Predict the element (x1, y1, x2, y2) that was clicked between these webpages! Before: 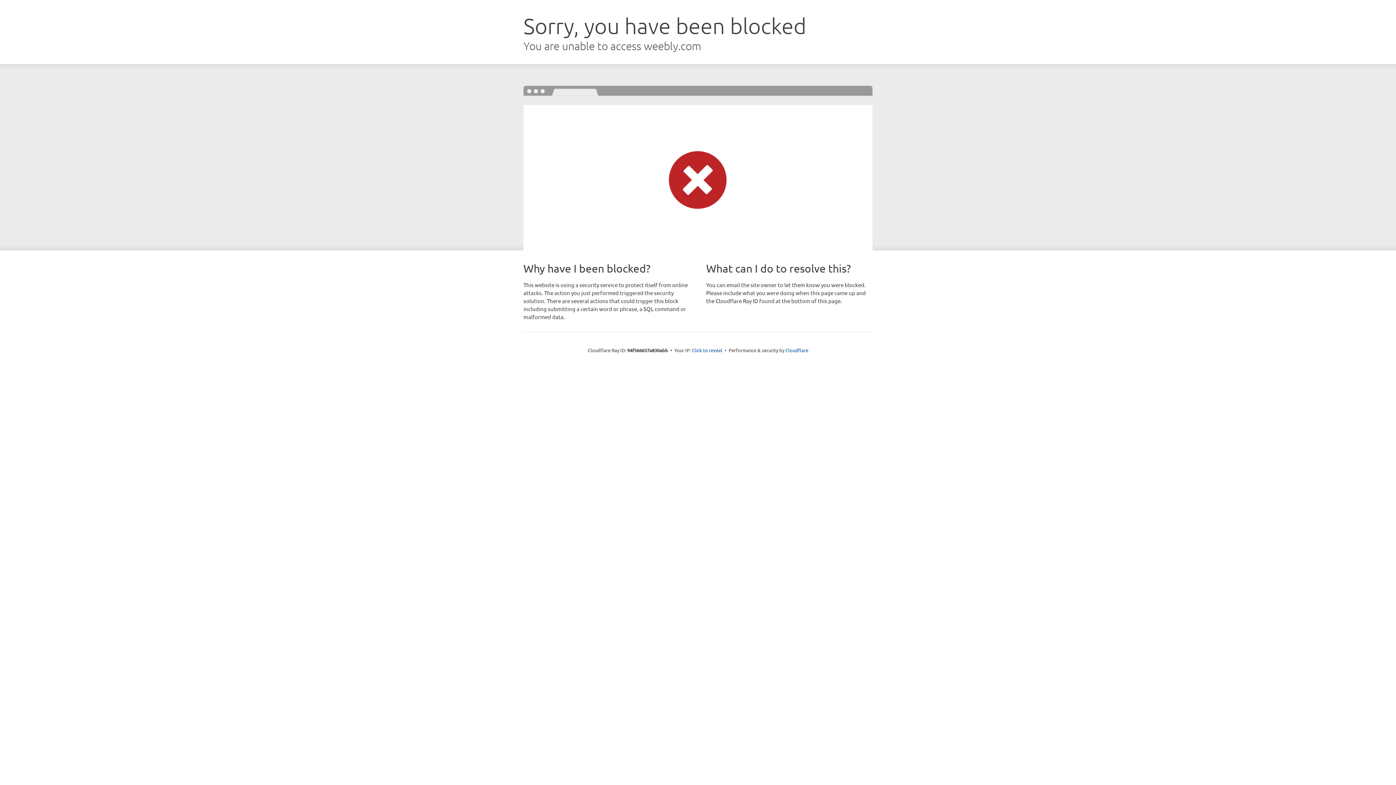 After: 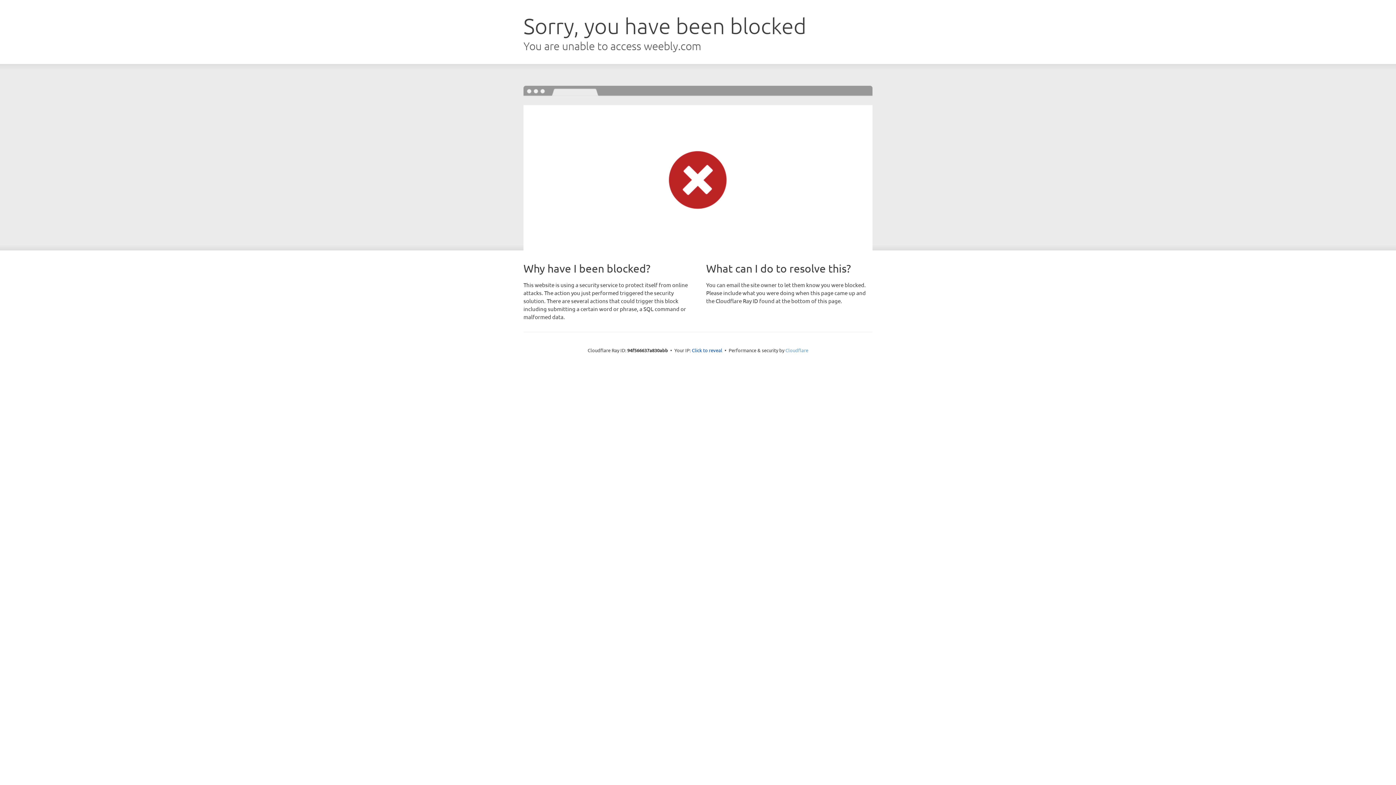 Action: bbox: (785, 347, 808, 353) label: Cloudflare